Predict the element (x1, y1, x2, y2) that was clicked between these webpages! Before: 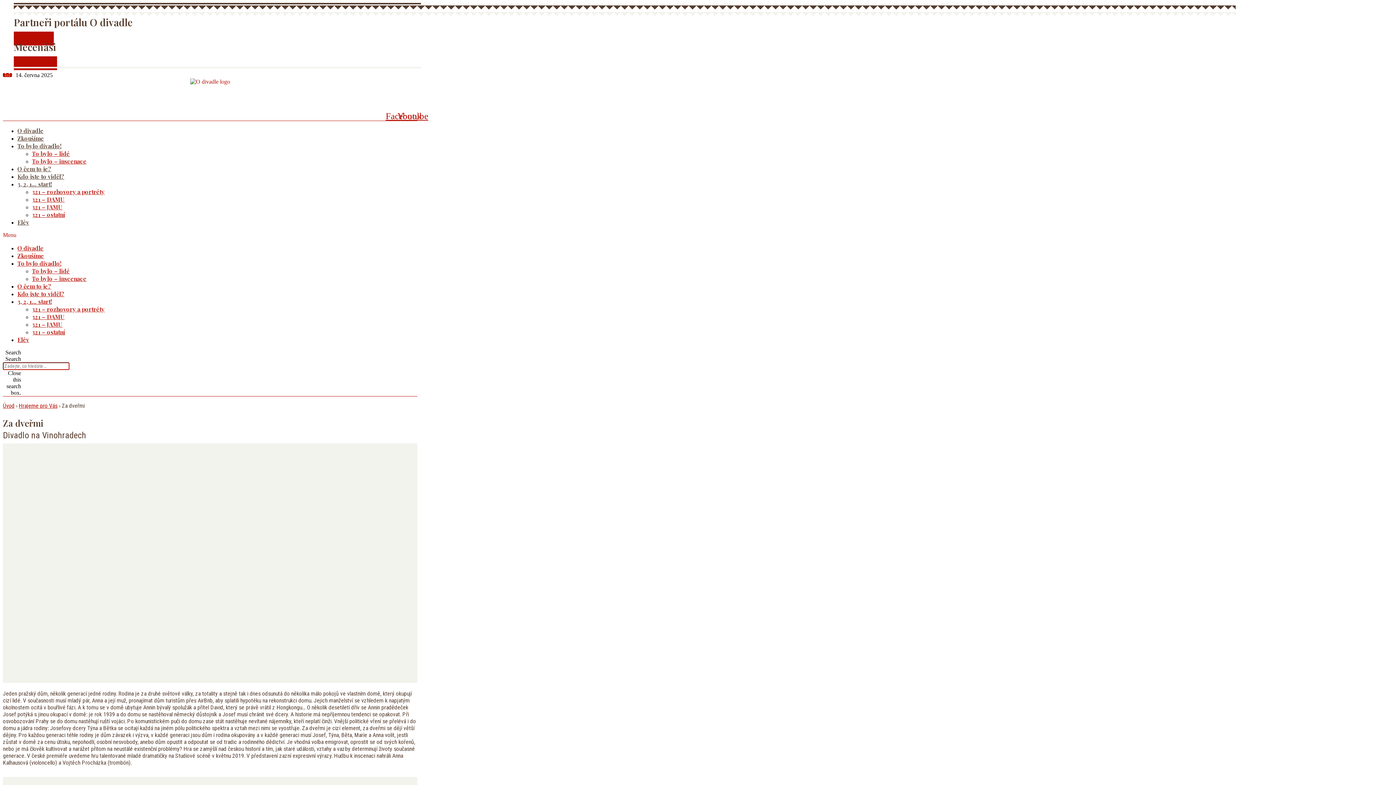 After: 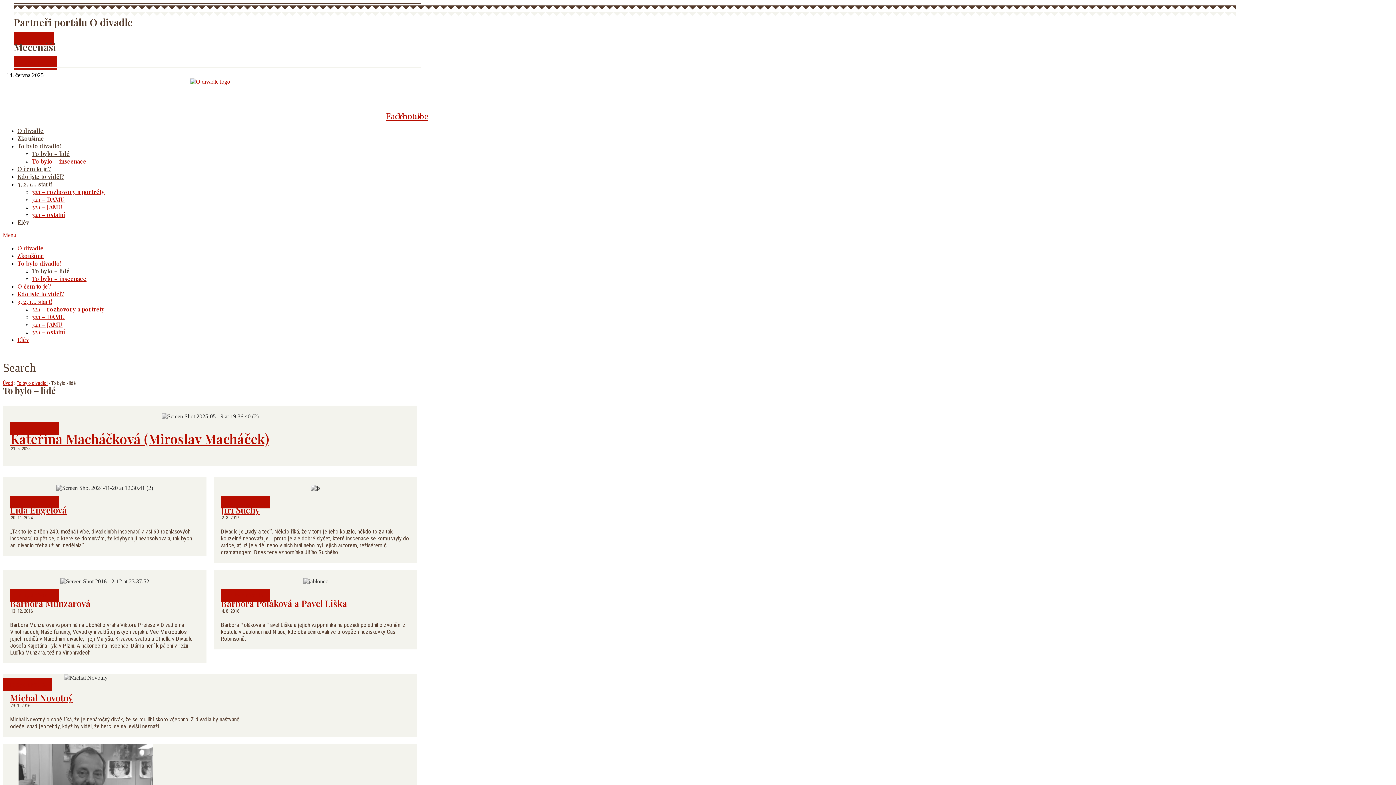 Action: bbox: (32, 267, 69, 274) label: To bylo – lidé